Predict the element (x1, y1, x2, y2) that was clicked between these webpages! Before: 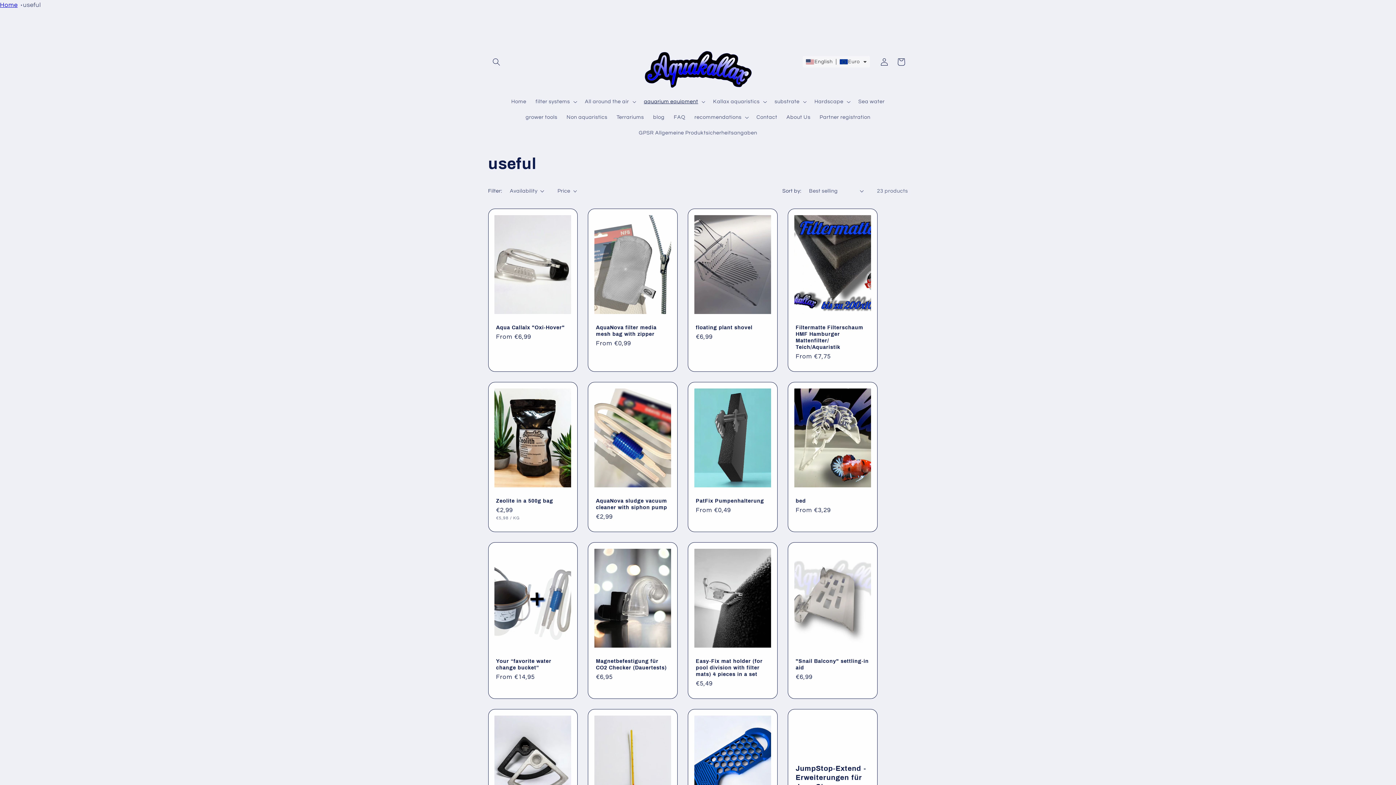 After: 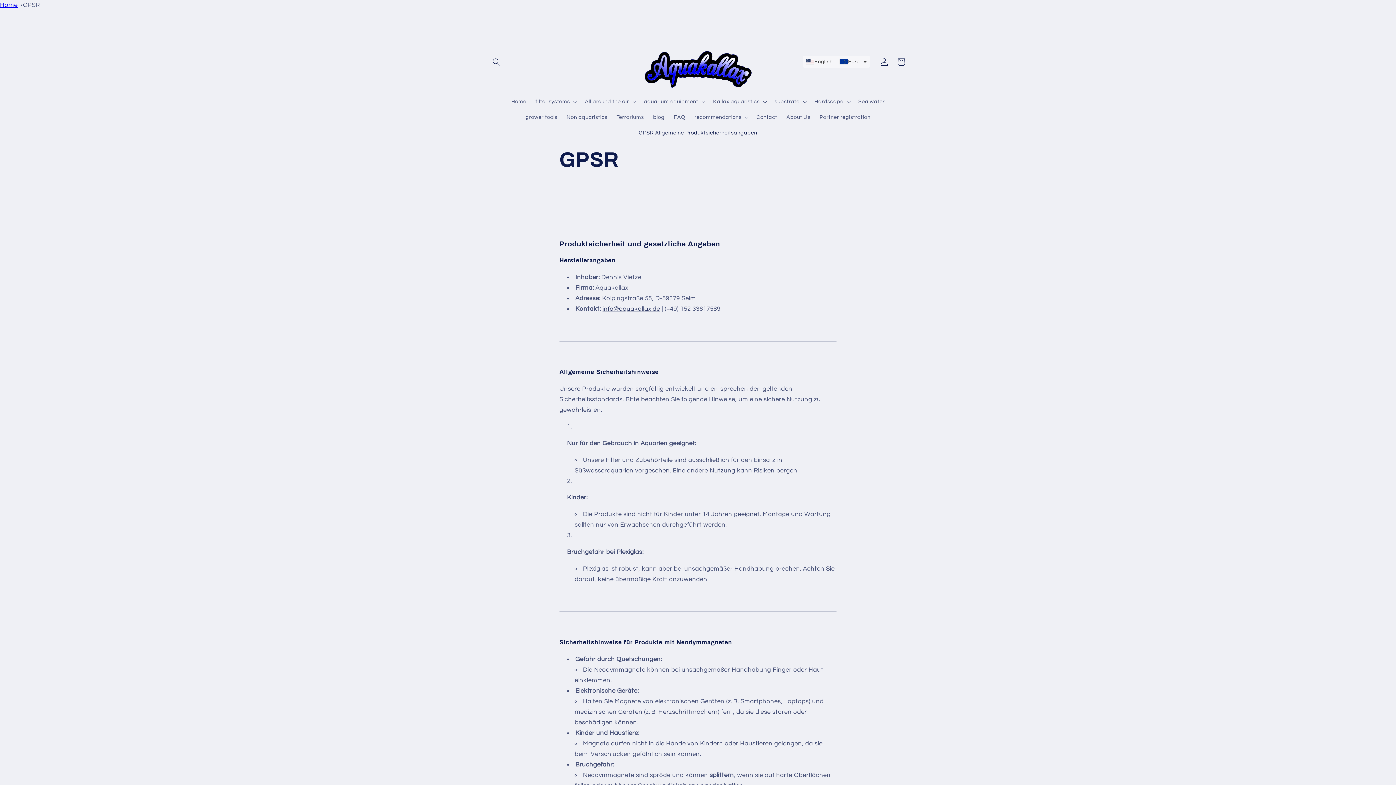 Action: bbox: (634, 125, 762, 141) label: GPSR Allgemeine Produktsicherheitsangaben